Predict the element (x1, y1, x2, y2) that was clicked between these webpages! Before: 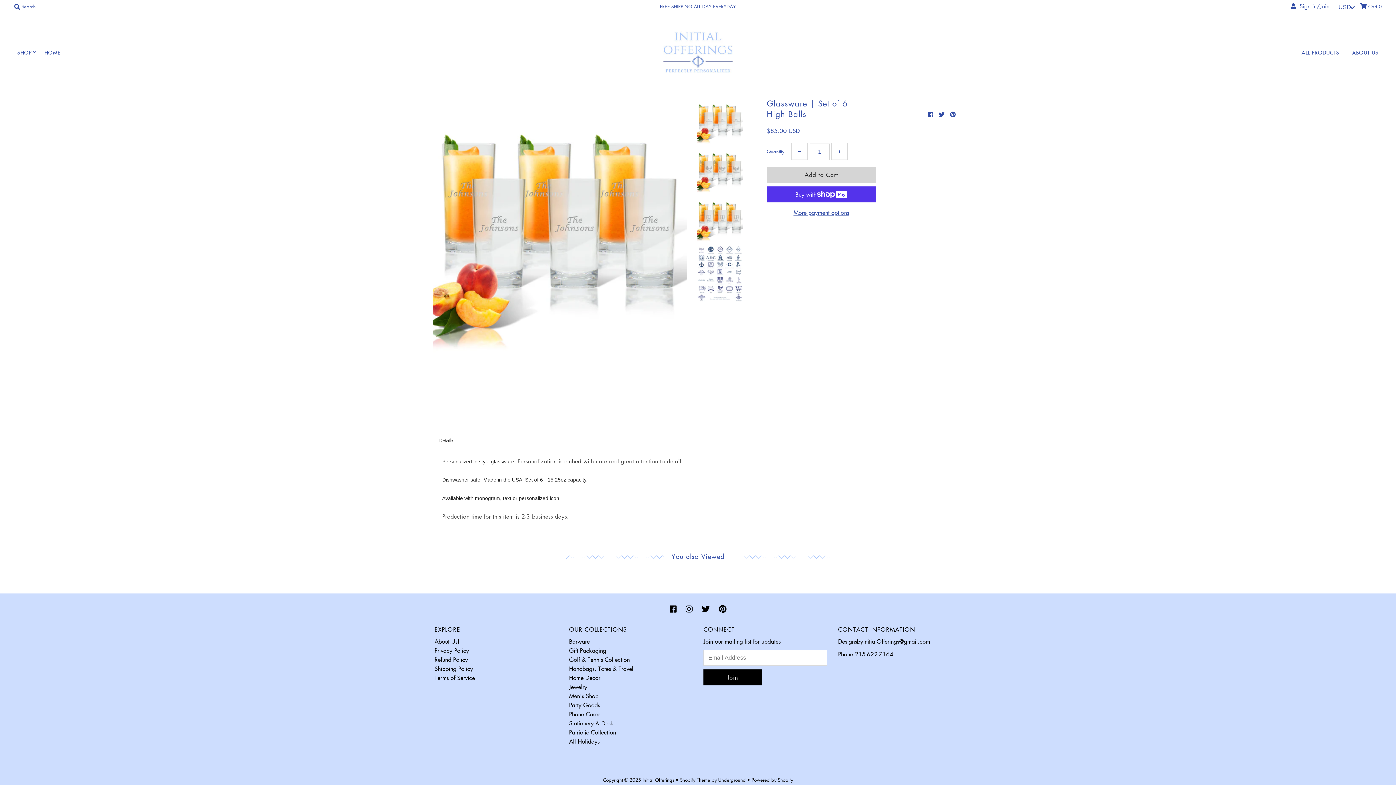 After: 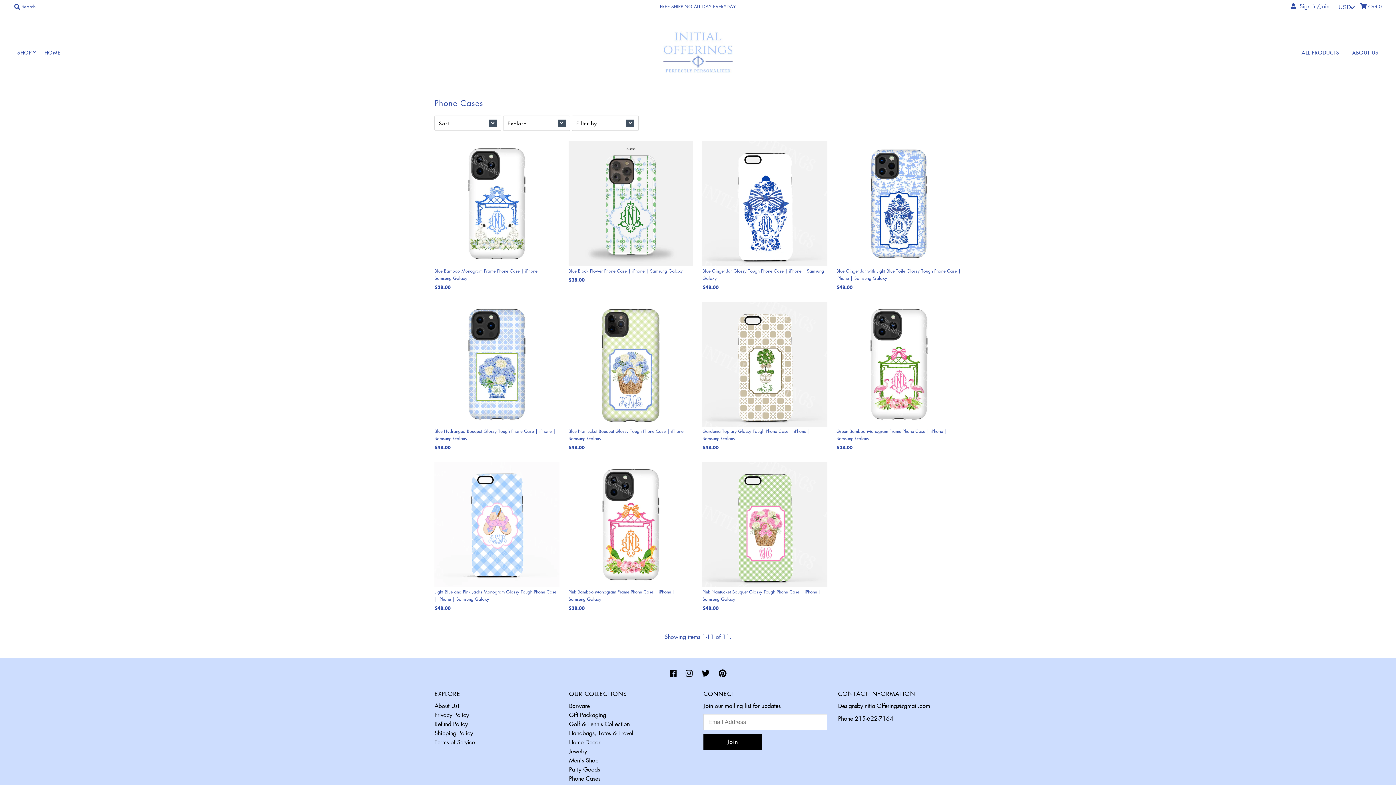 Action: bbox: (569, 710, 600, 718) label: Phone Cases